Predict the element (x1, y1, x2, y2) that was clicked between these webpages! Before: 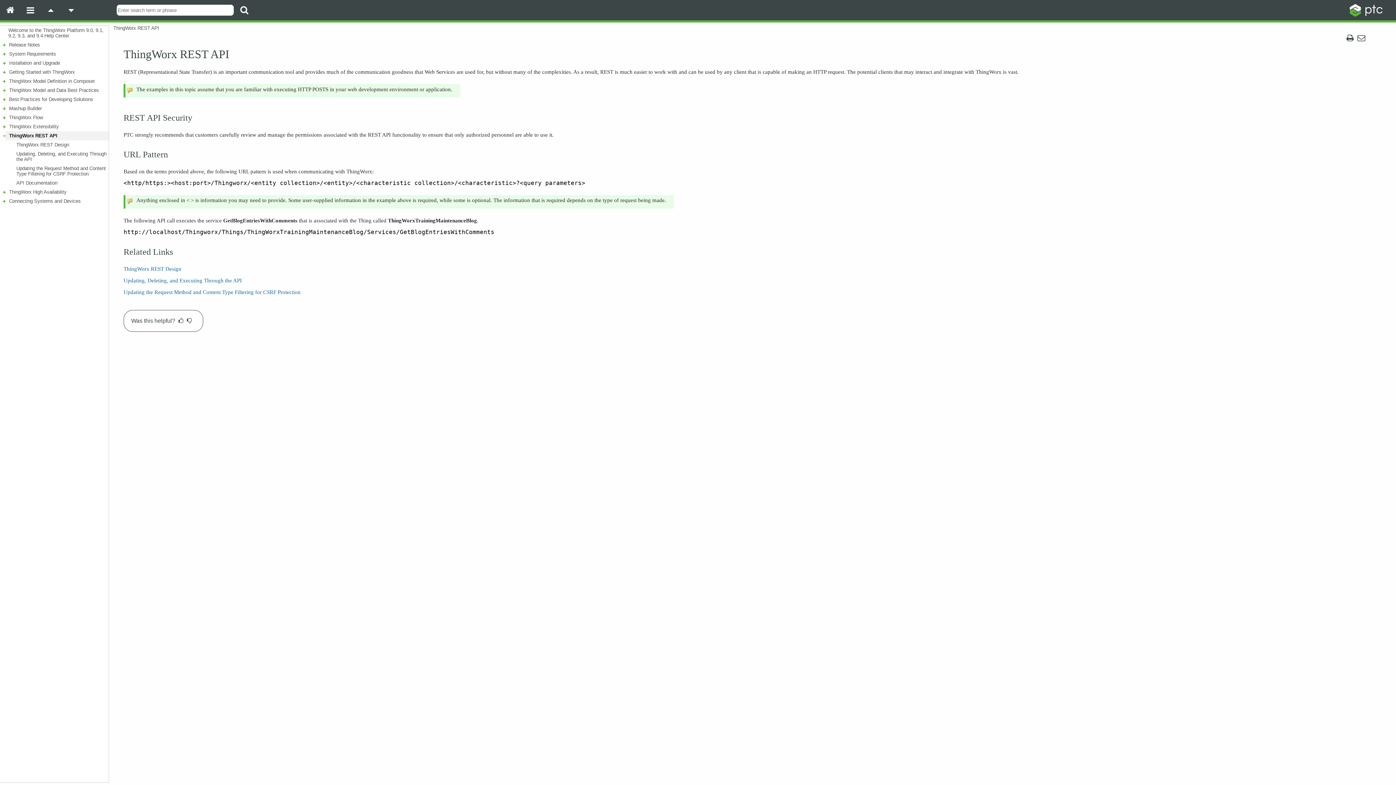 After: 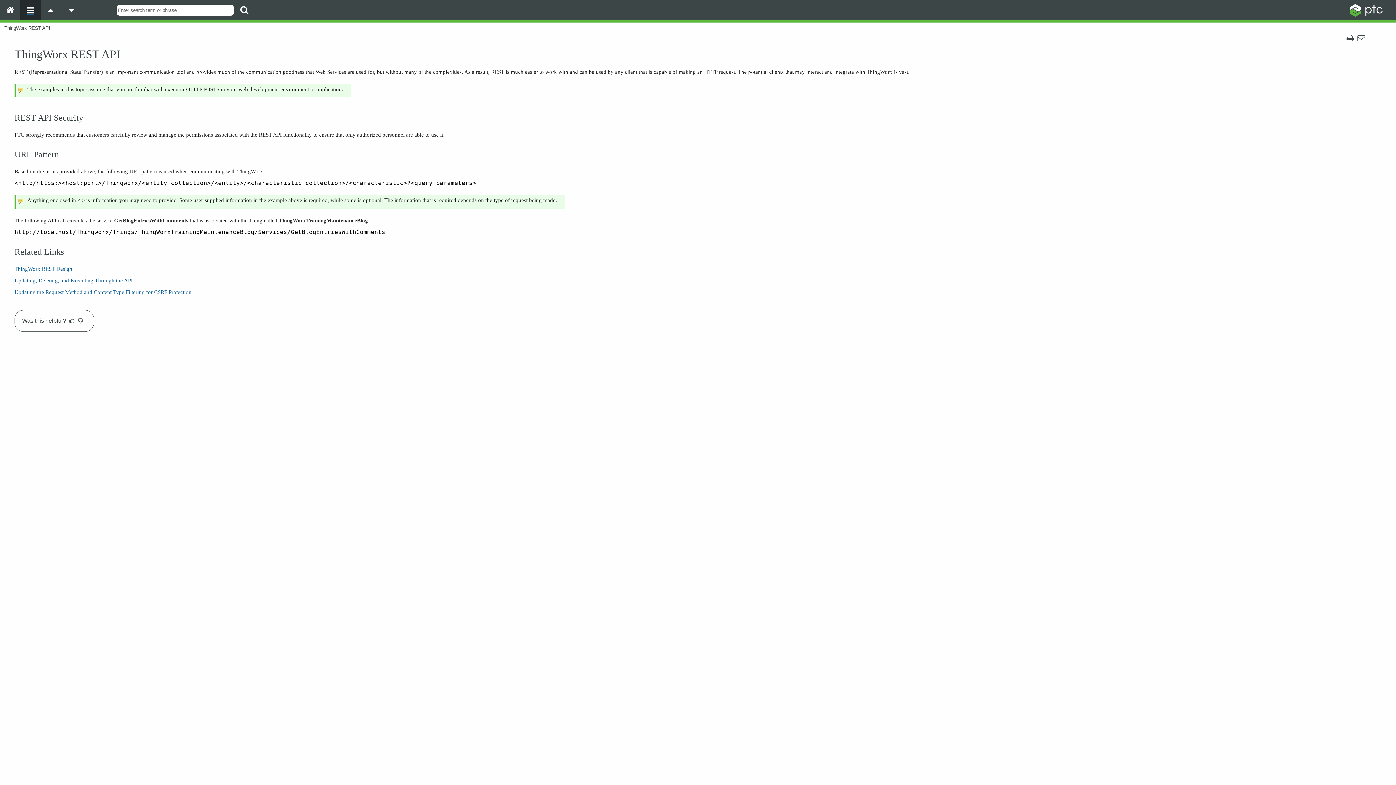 Action: bbox: (20, 0, 40, 20)